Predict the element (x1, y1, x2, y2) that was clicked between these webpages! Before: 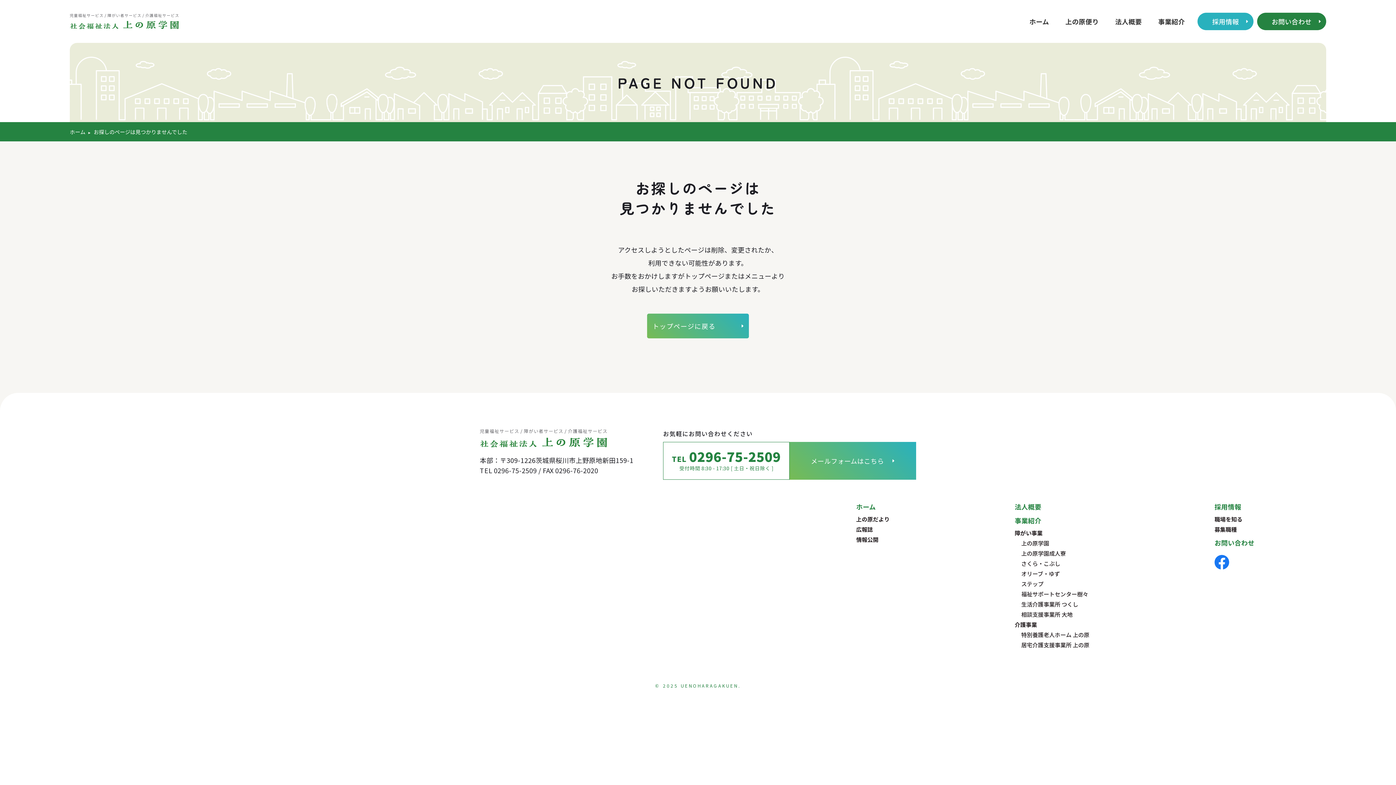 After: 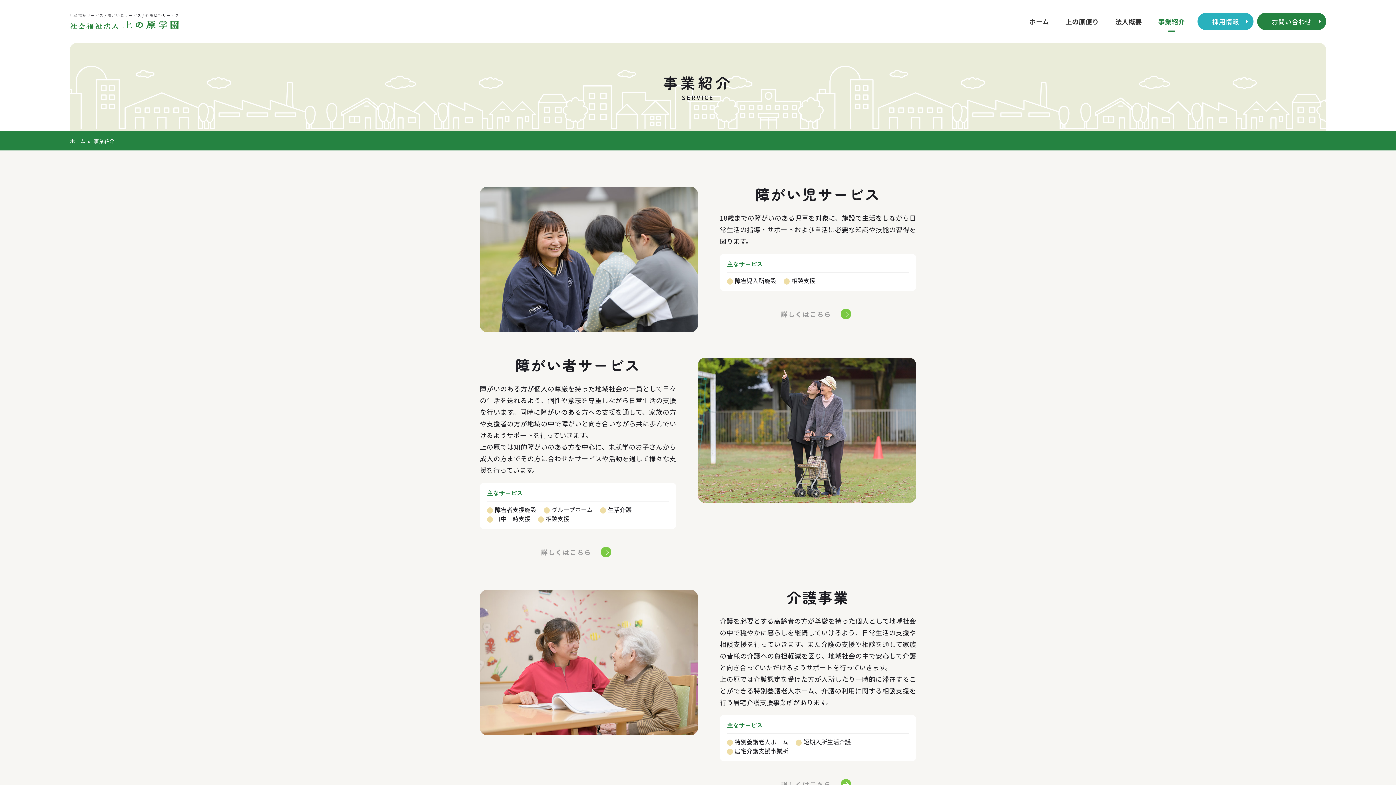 Action: bbox: (1013, 515, 1043, 525) label: 事業紹介